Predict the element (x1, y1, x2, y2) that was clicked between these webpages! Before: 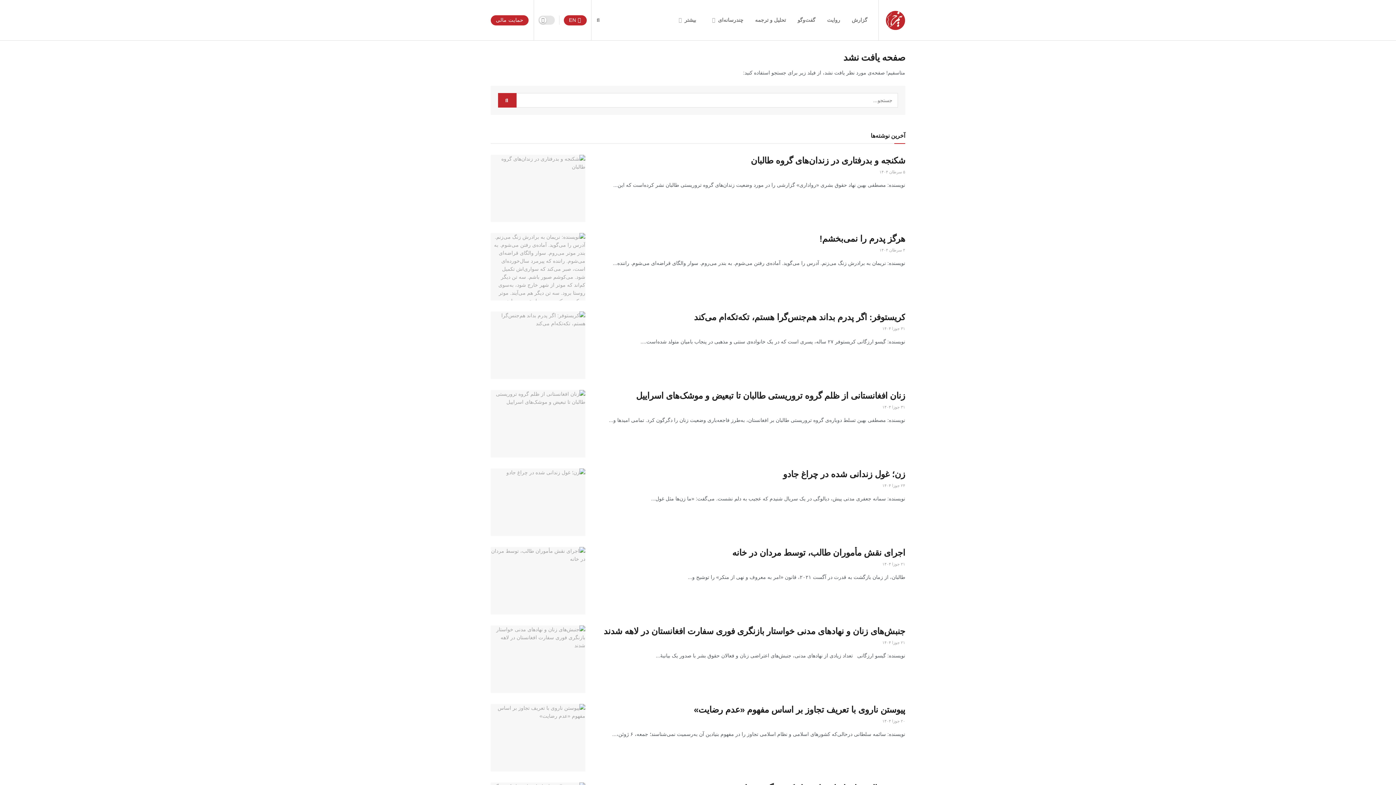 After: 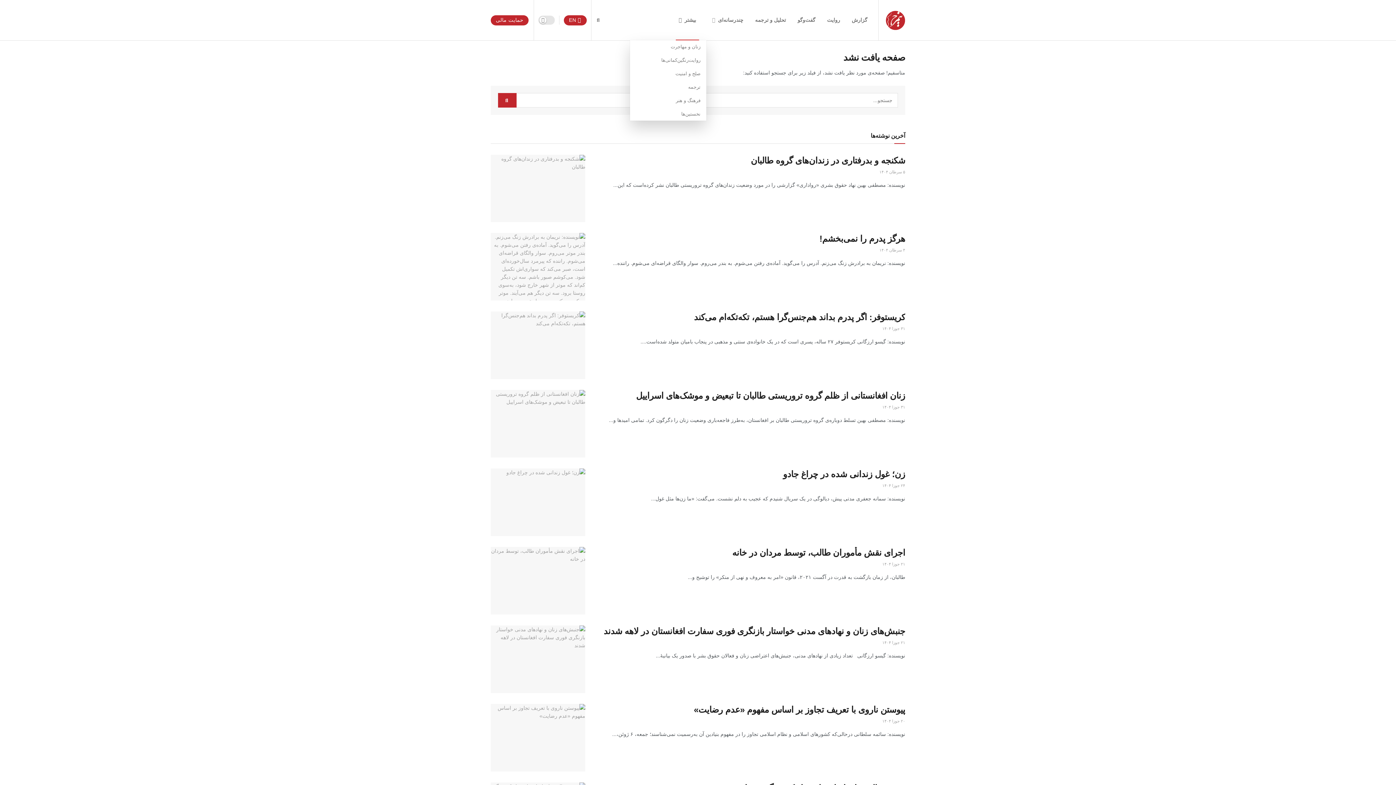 Action: label: بیشتر bbox: (673, 0, 702, 40)